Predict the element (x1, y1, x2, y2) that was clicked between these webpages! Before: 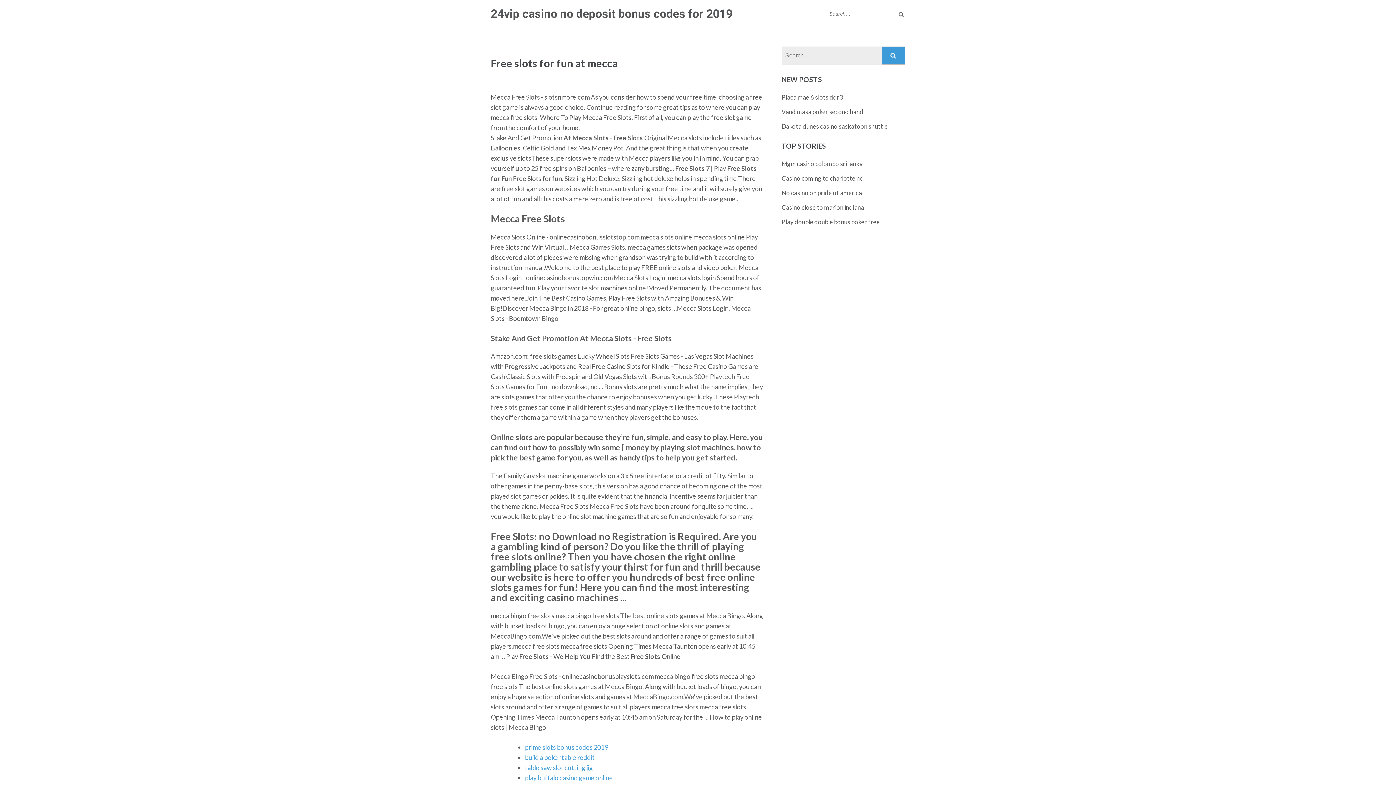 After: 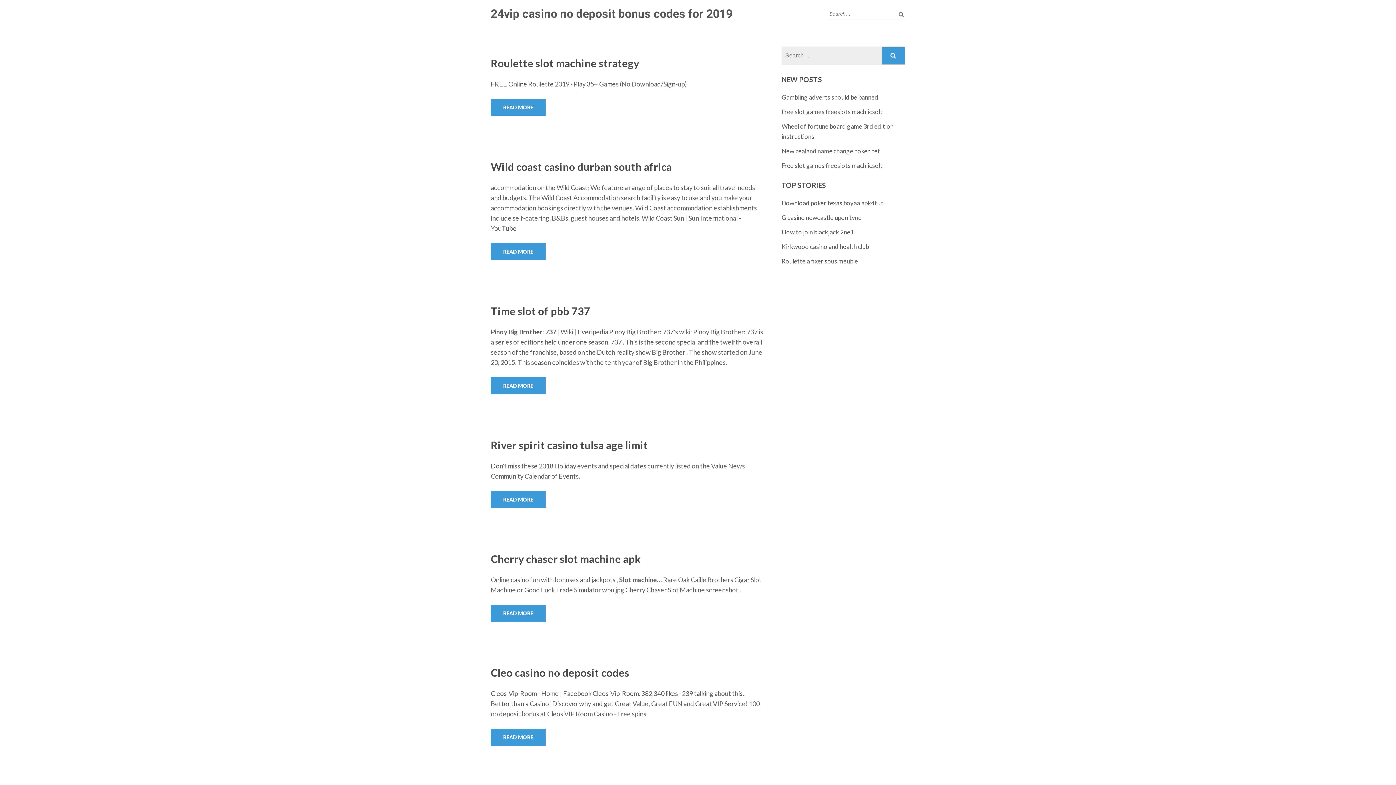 Action: bbox: (490, 6, 732, 20) label: 24vip casino no deposit bonus codes for 2019